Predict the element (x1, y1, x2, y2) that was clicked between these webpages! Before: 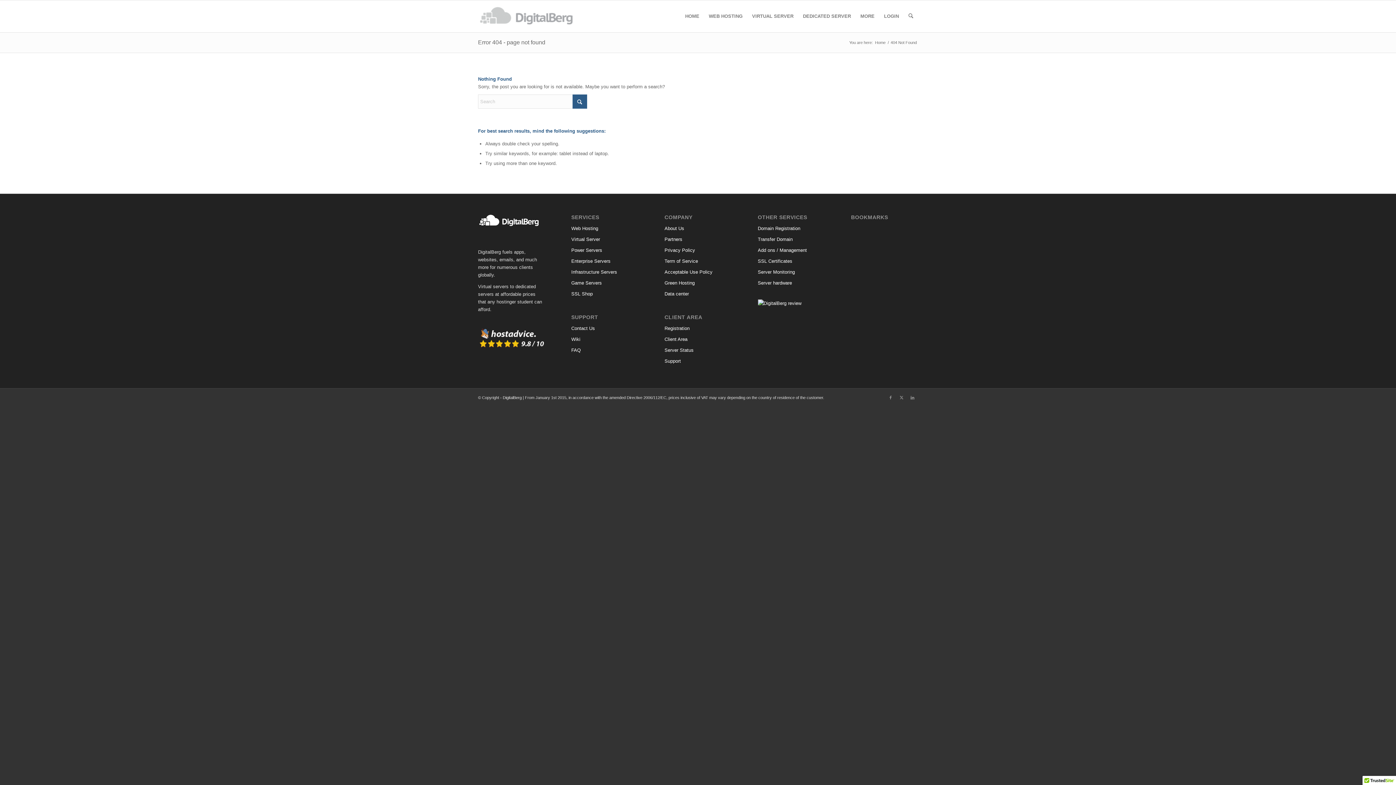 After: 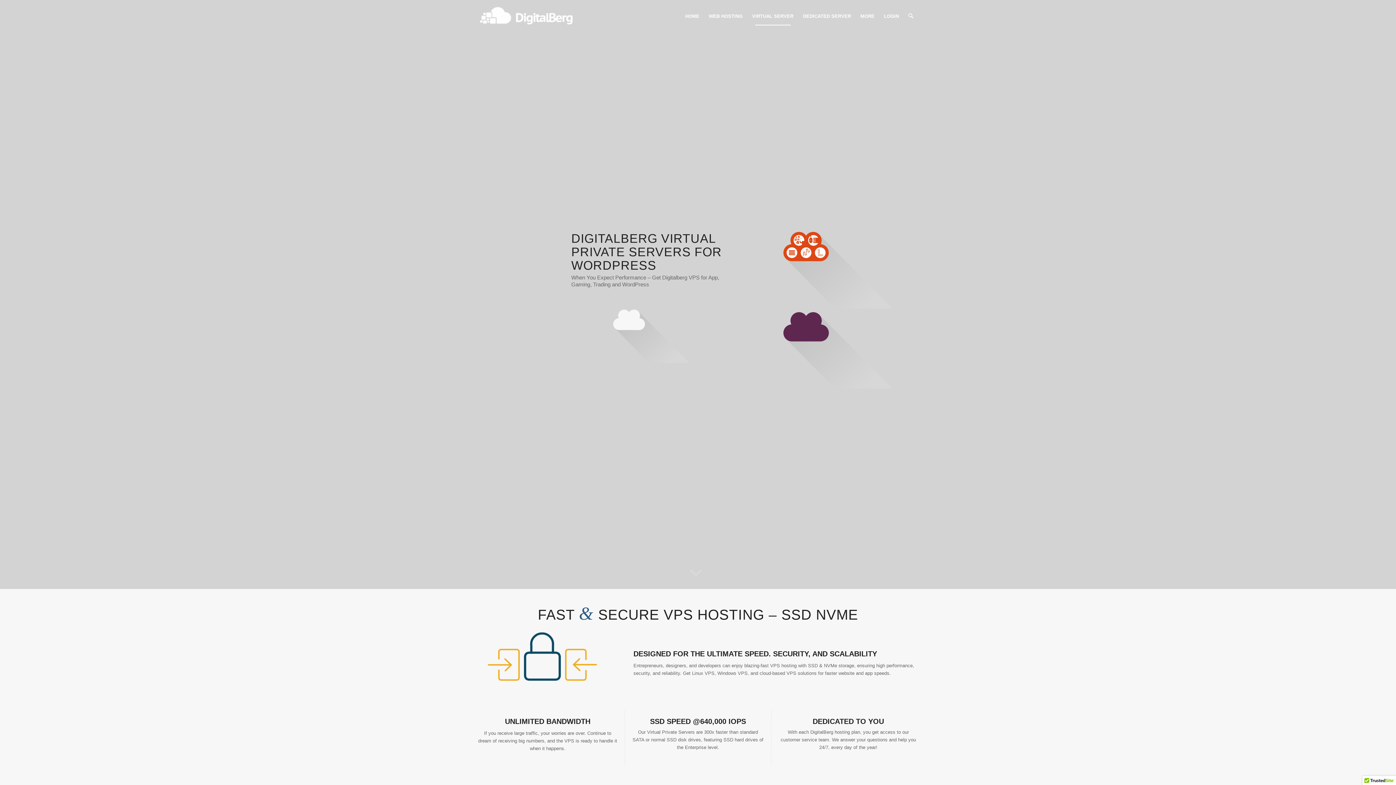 Action: bbox: (571, 234, 638, 245) label: Virtual Server